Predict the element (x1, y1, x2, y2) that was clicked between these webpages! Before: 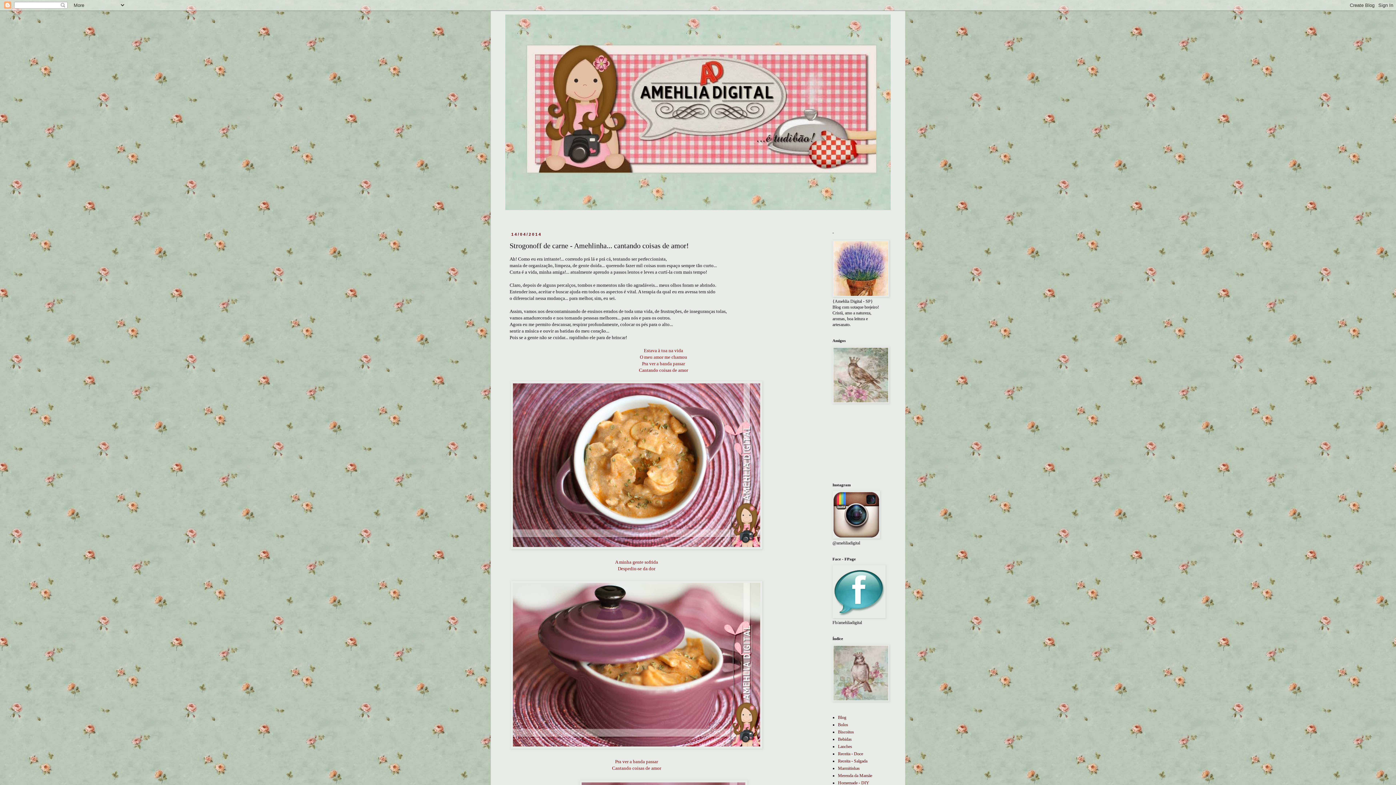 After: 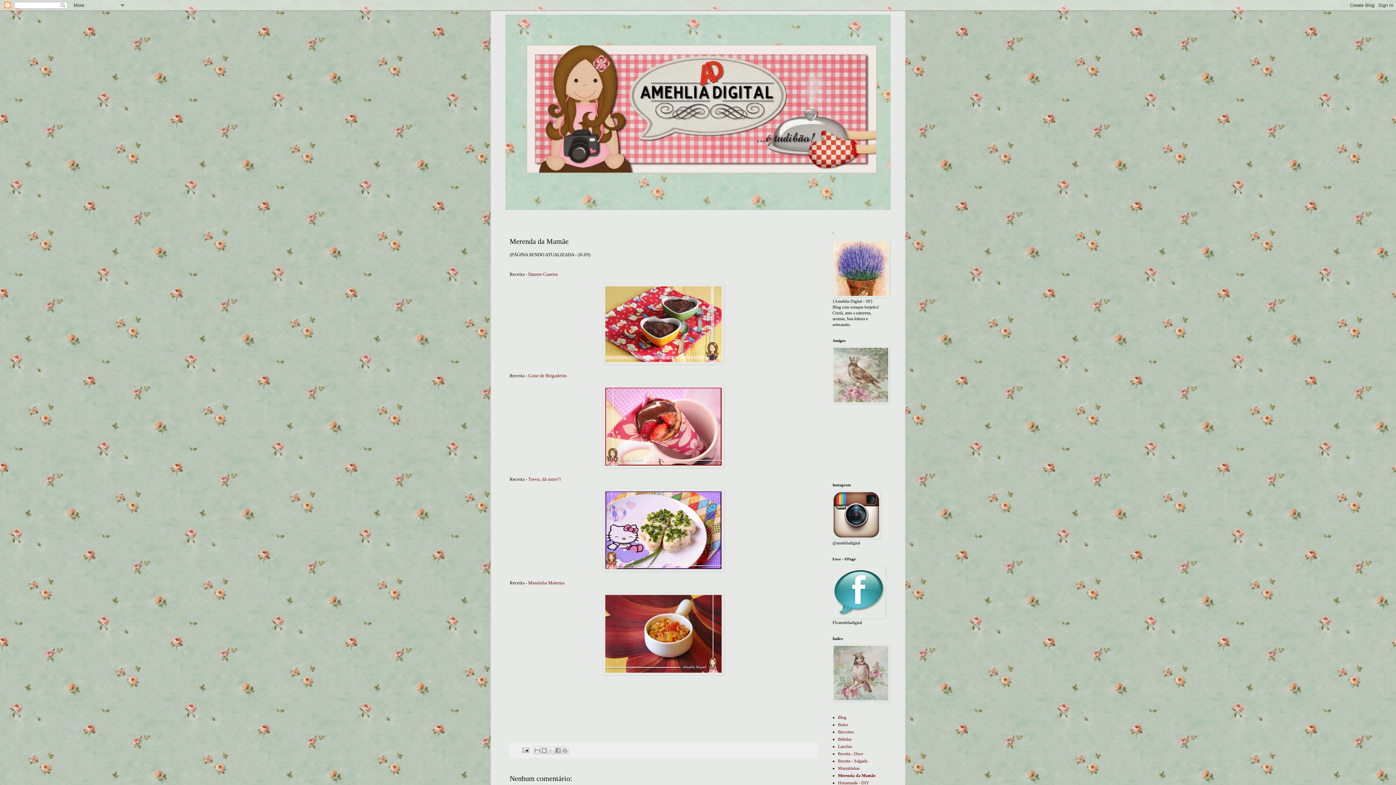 Action: bbox: (838, 773, 872, 778) label: Merenda da Mamãe